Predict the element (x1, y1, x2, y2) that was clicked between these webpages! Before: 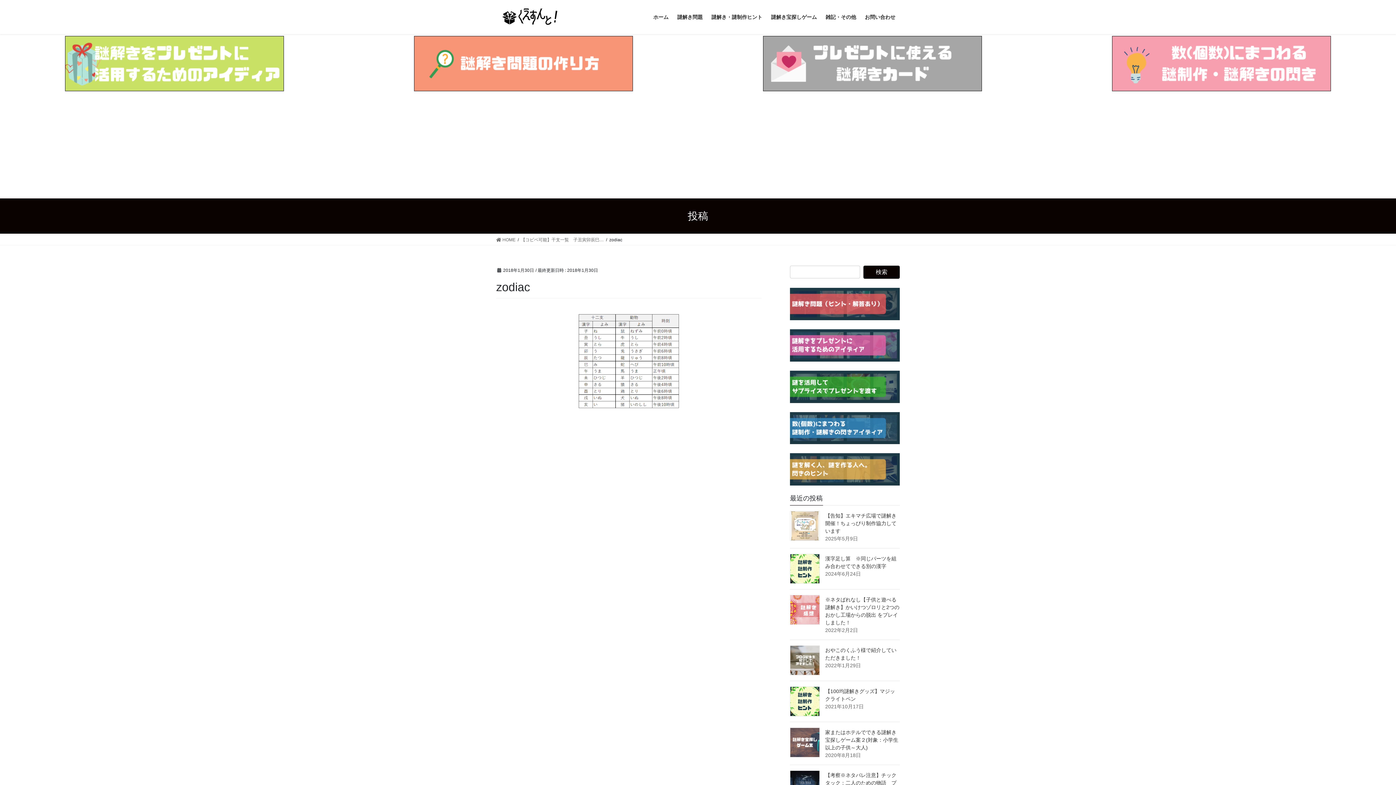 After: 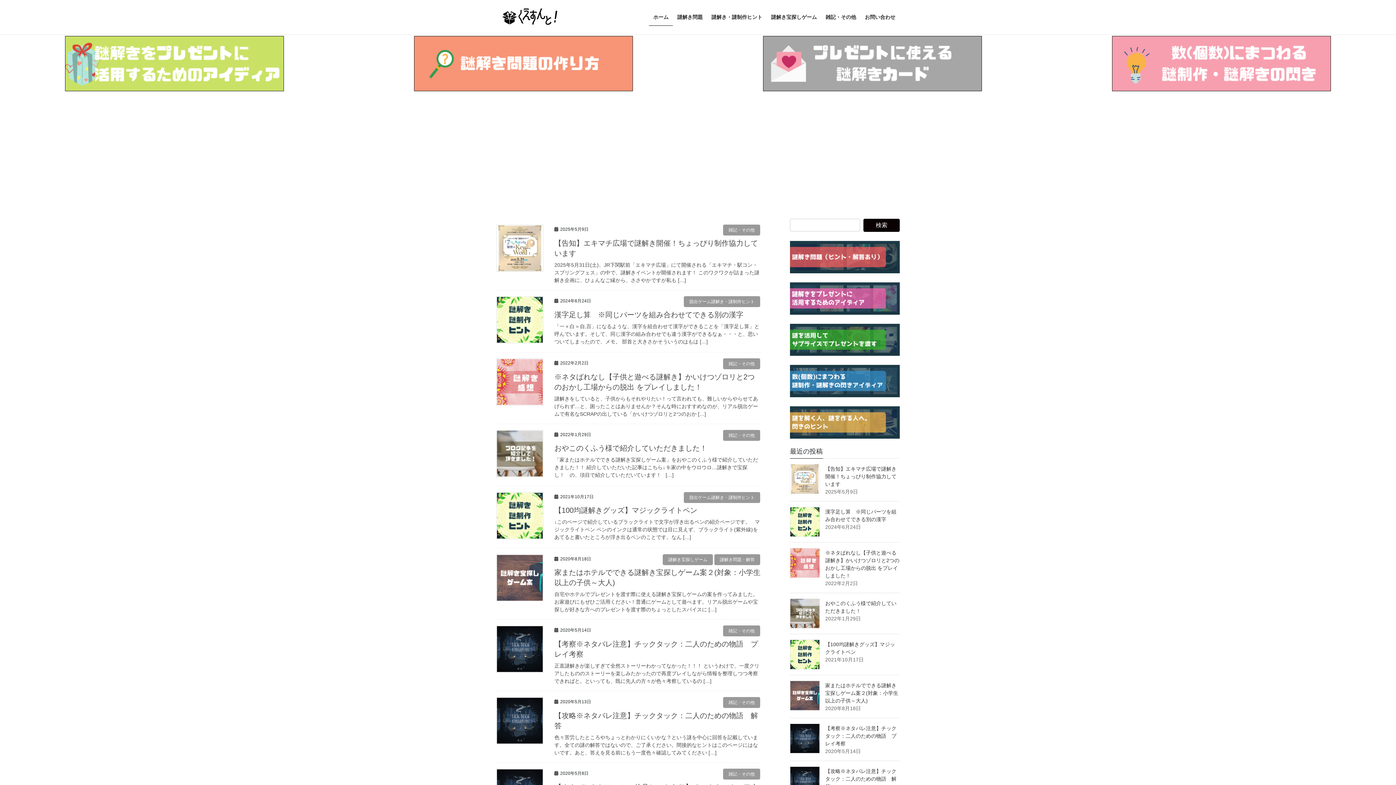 Action: label:  HOME bbox: (496, 236, 515, 243)